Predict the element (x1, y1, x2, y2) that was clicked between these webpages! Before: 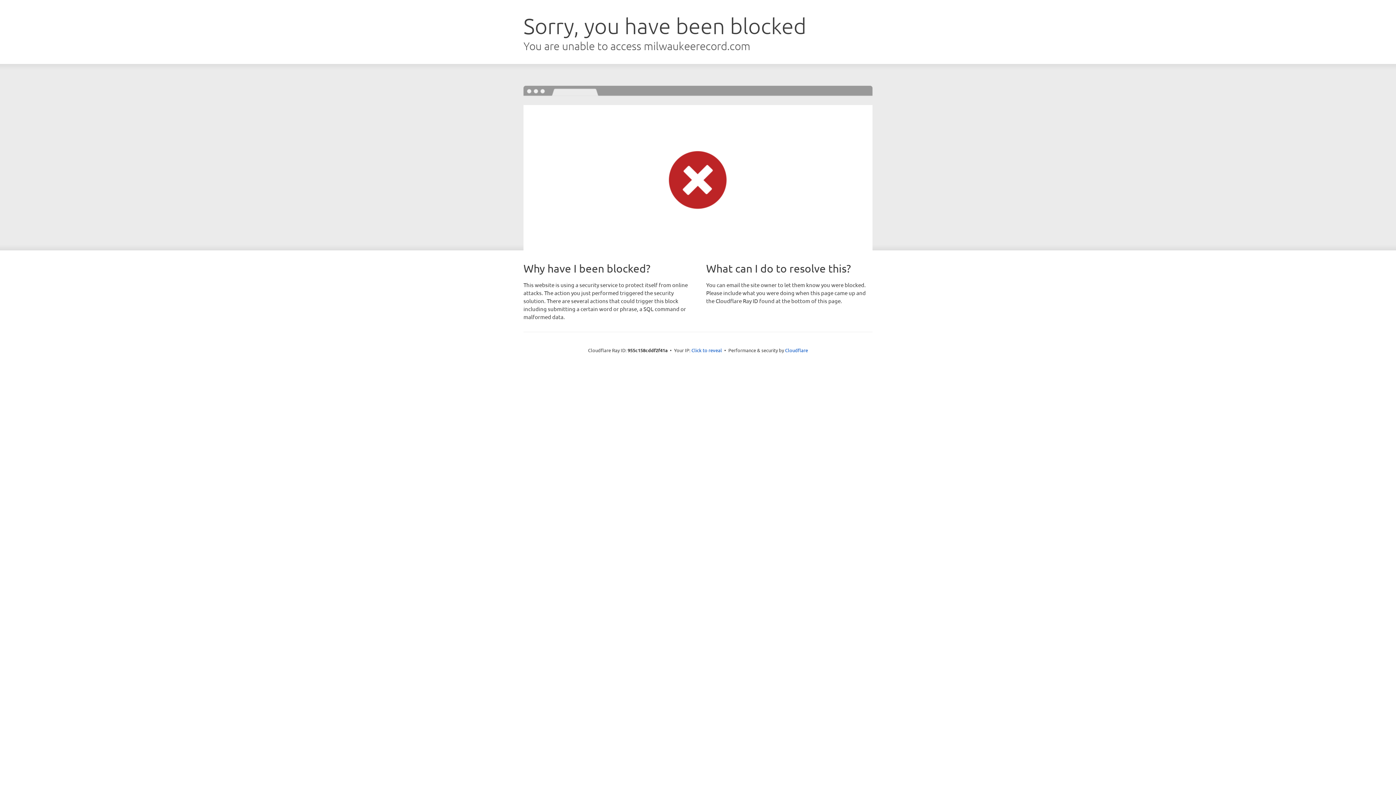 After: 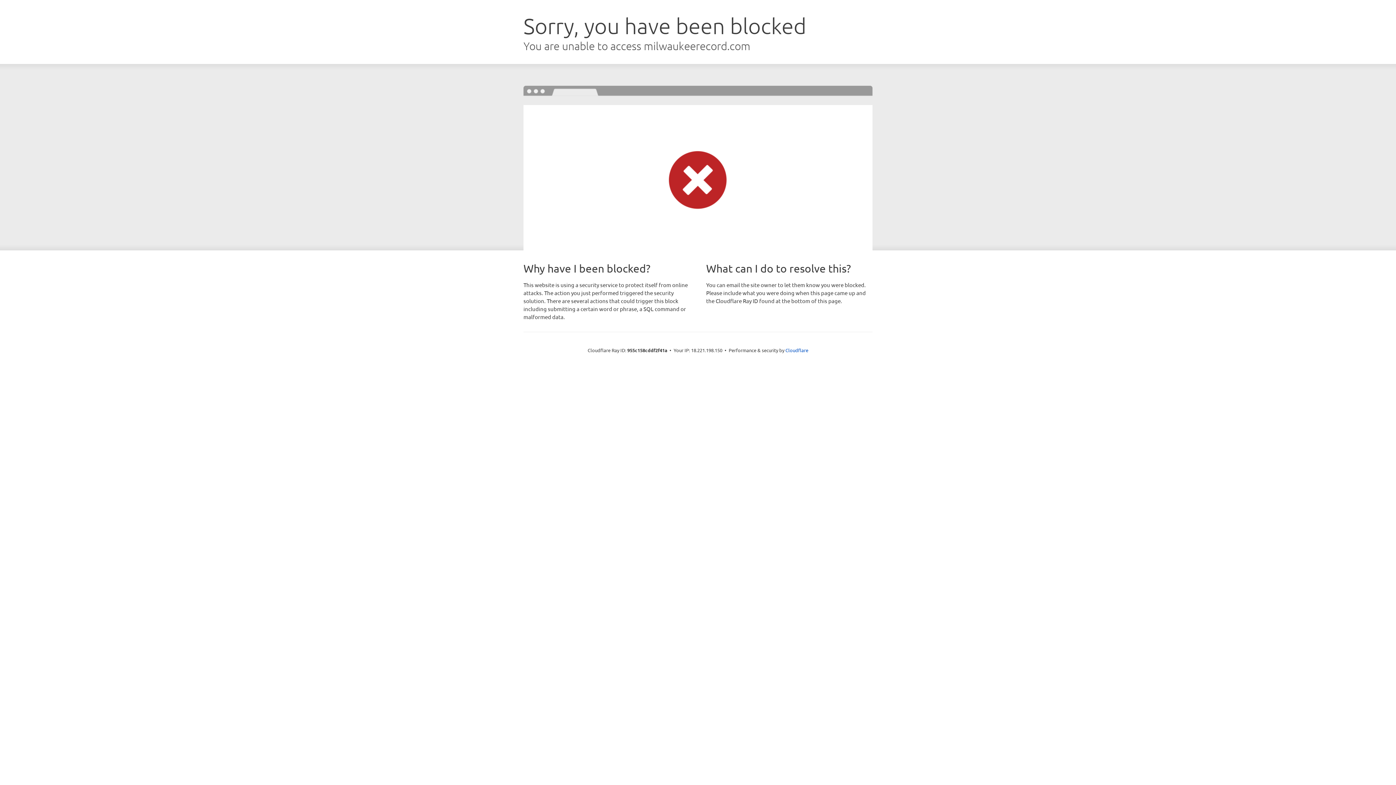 Action: label: Click to reveal bbox: (691, 346, 722, 353)